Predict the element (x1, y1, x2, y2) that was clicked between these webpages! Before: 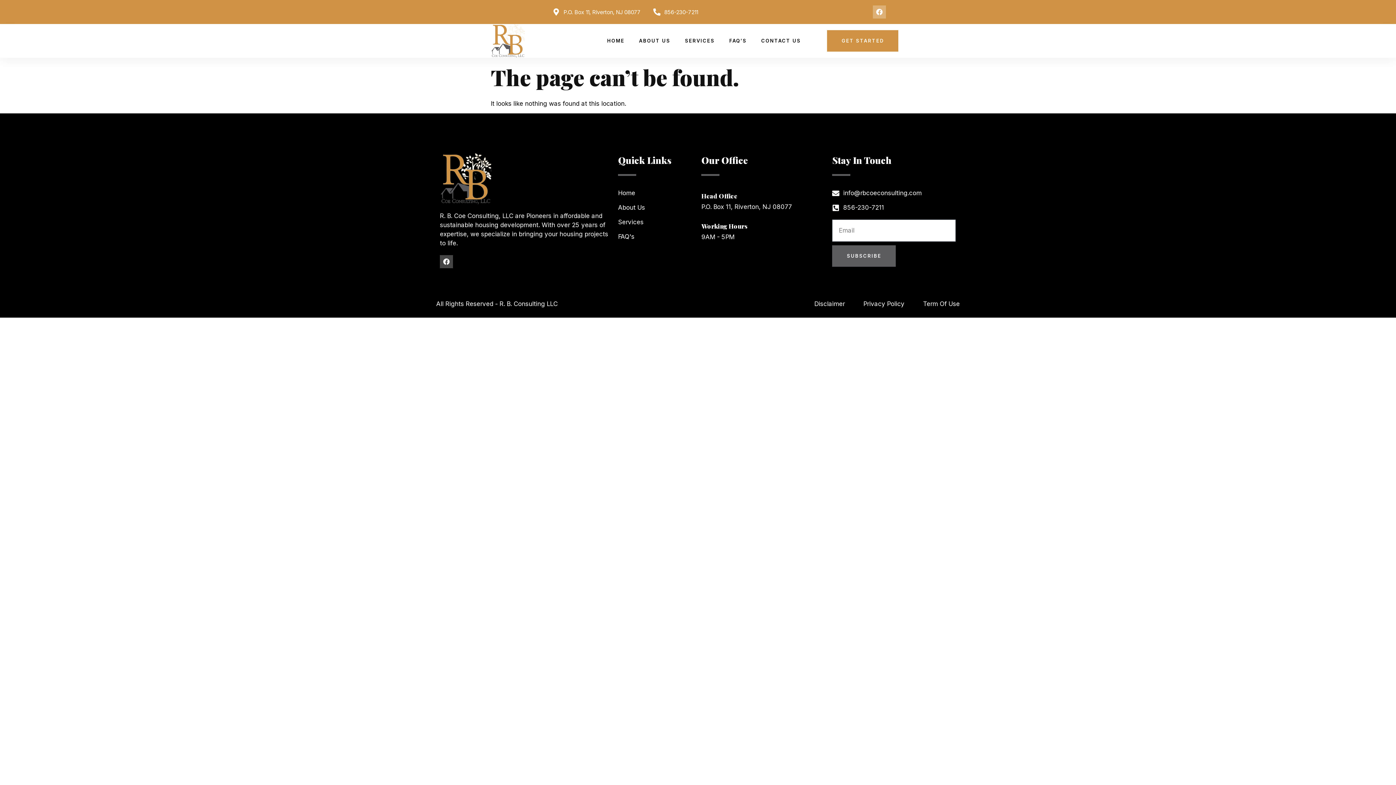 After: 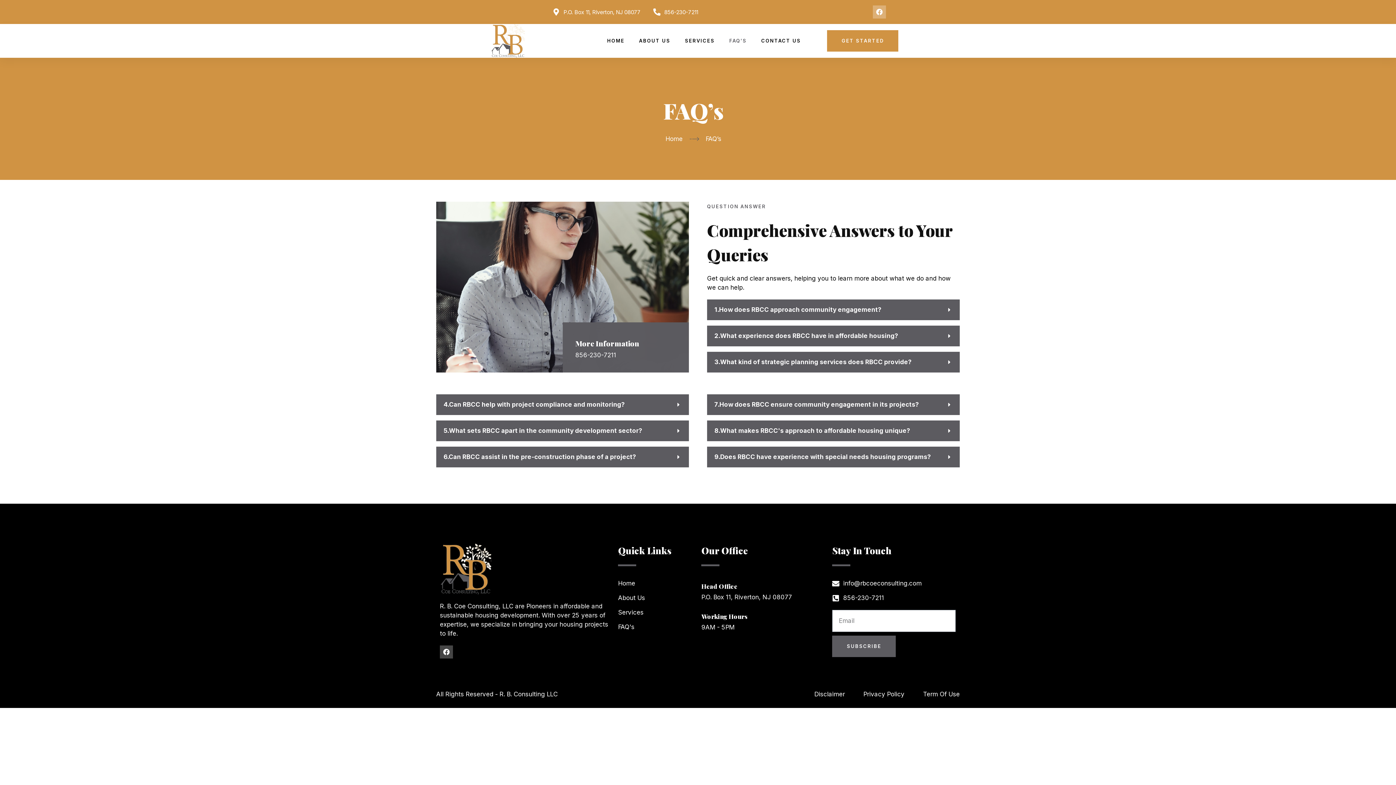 Action: bbox: (618, 232, 694, 241) label: FAQ's